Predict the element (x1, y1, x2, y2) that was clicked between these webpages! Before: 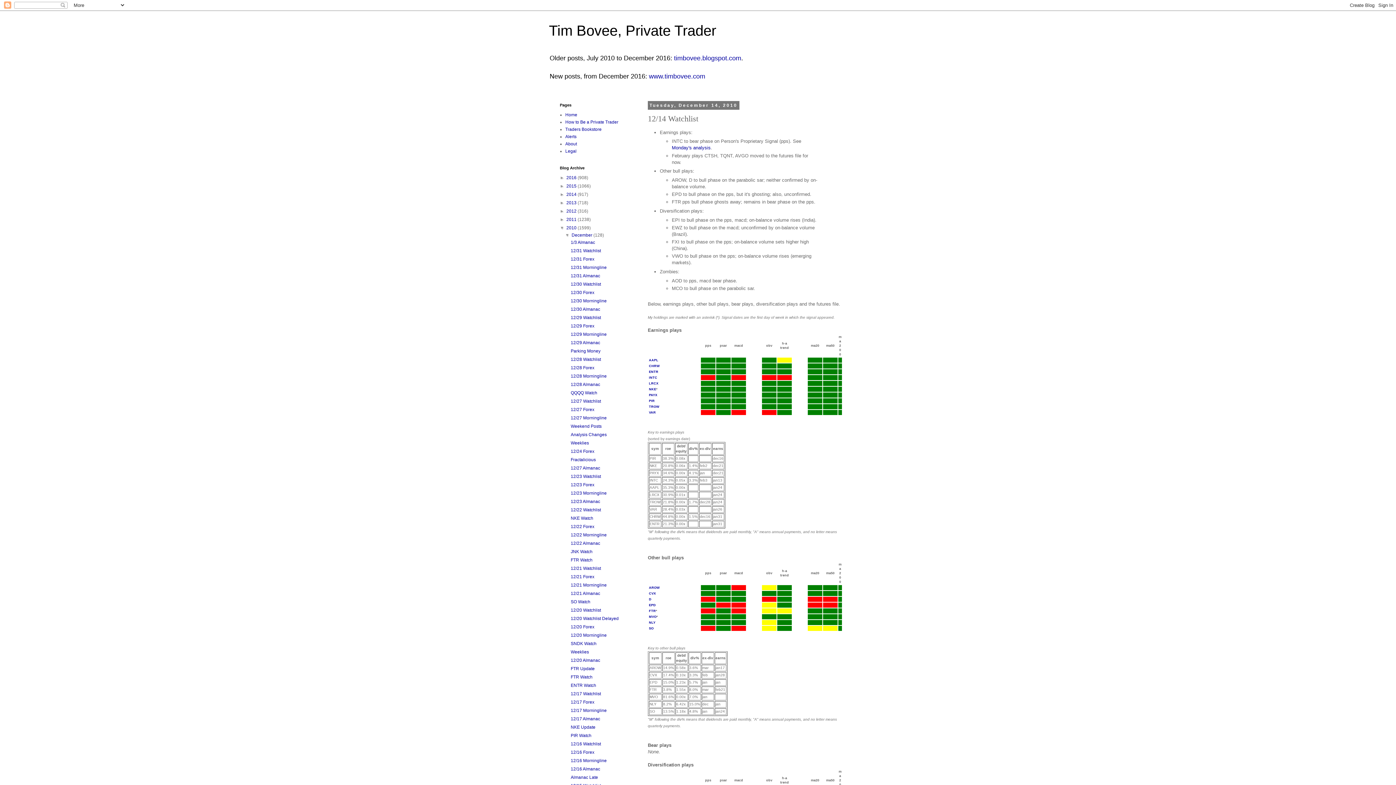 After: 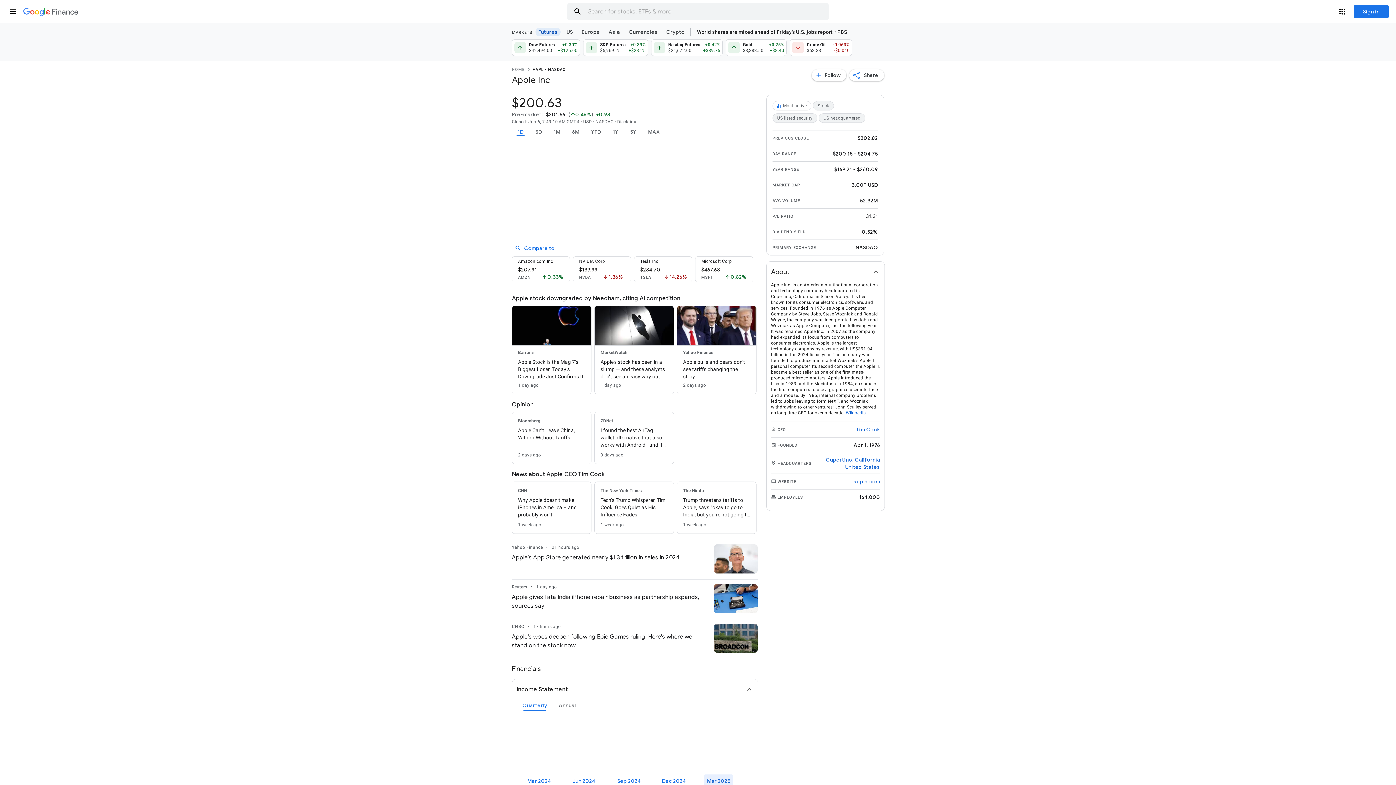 Action: label: AAPL bbox: (649, 358, 658, 362)